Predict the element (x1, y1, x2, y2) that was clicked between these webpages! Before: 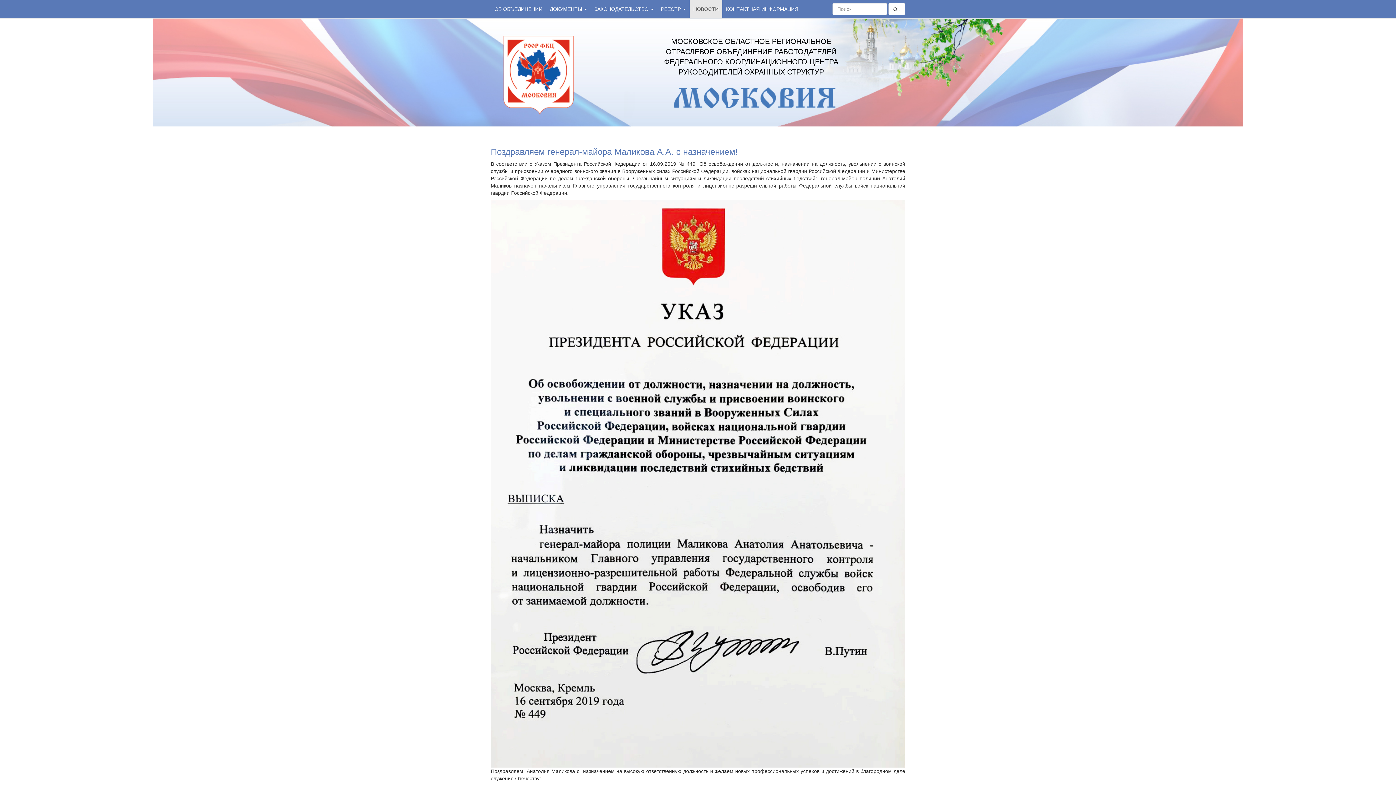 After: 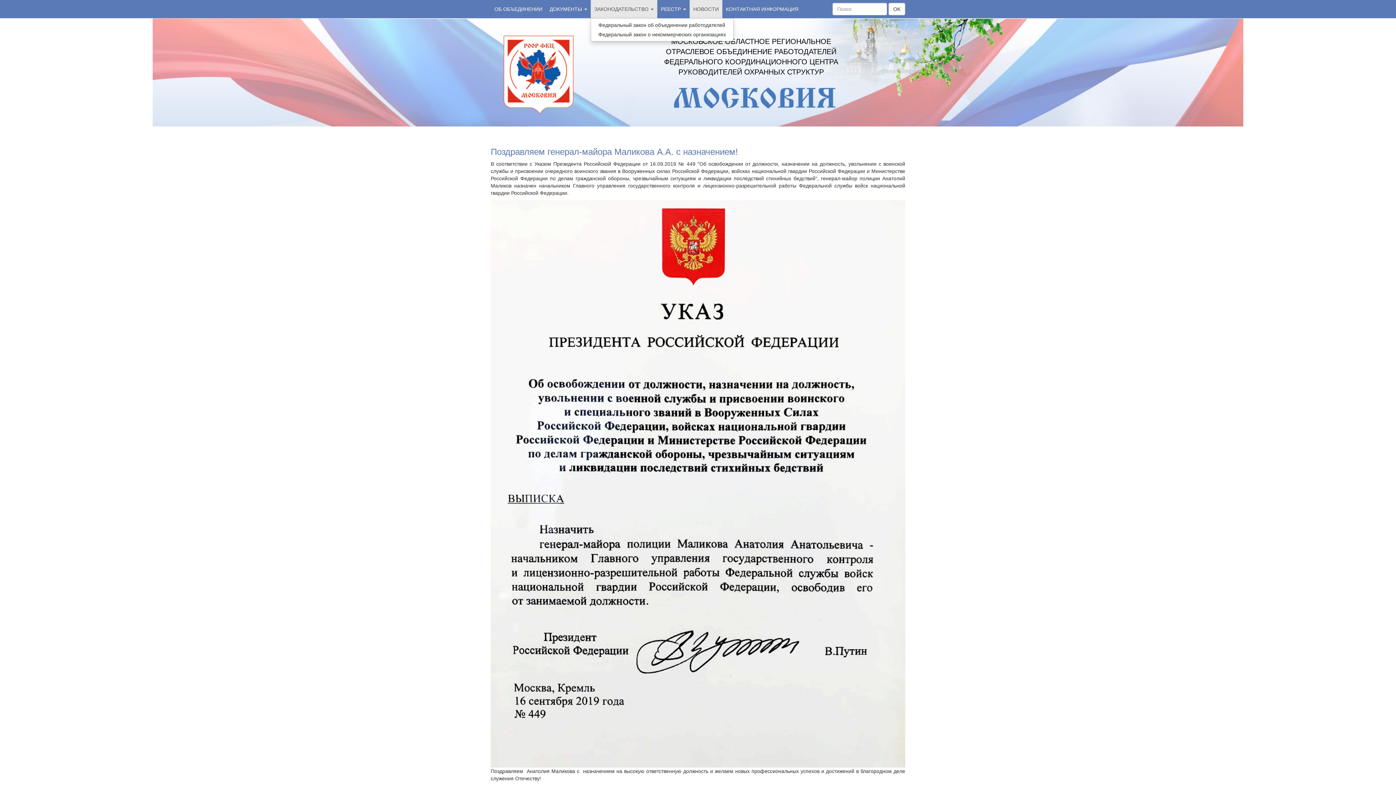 Action: label: ЗАКОНОДАТЕЛЬСТВО  bbox: (590, 0, 657, 18)